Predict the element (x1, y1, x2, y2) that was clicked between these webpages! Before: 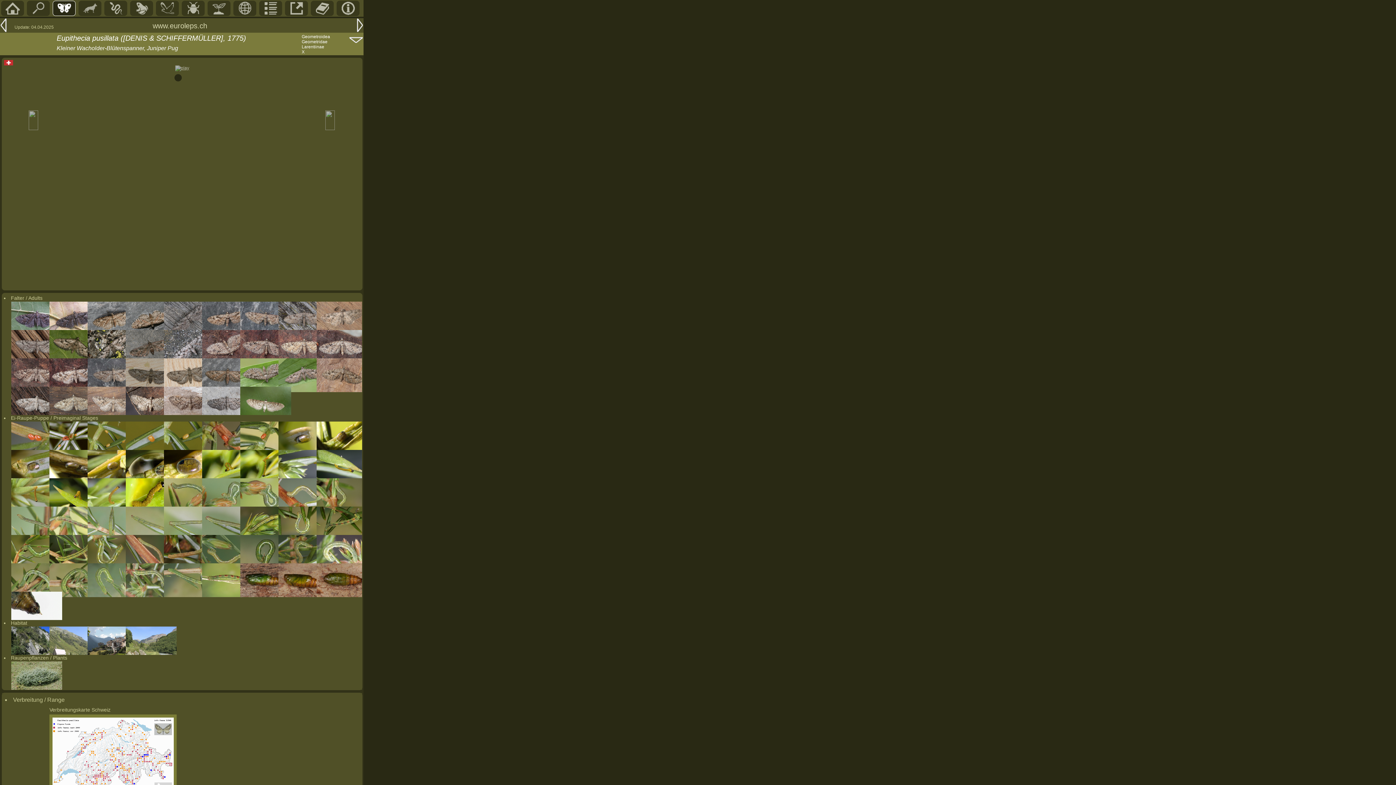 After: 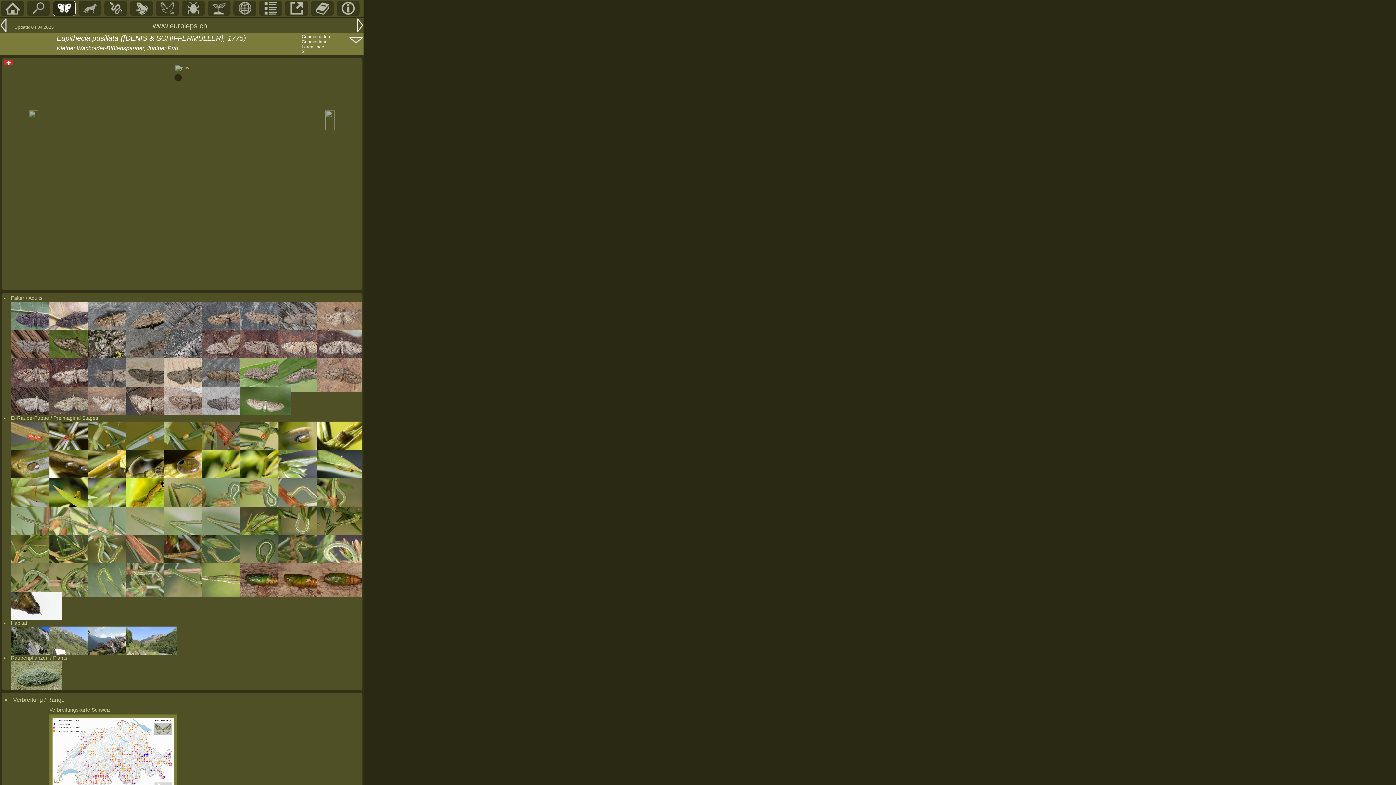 Action: bbox: (49, 600, 100, 605)